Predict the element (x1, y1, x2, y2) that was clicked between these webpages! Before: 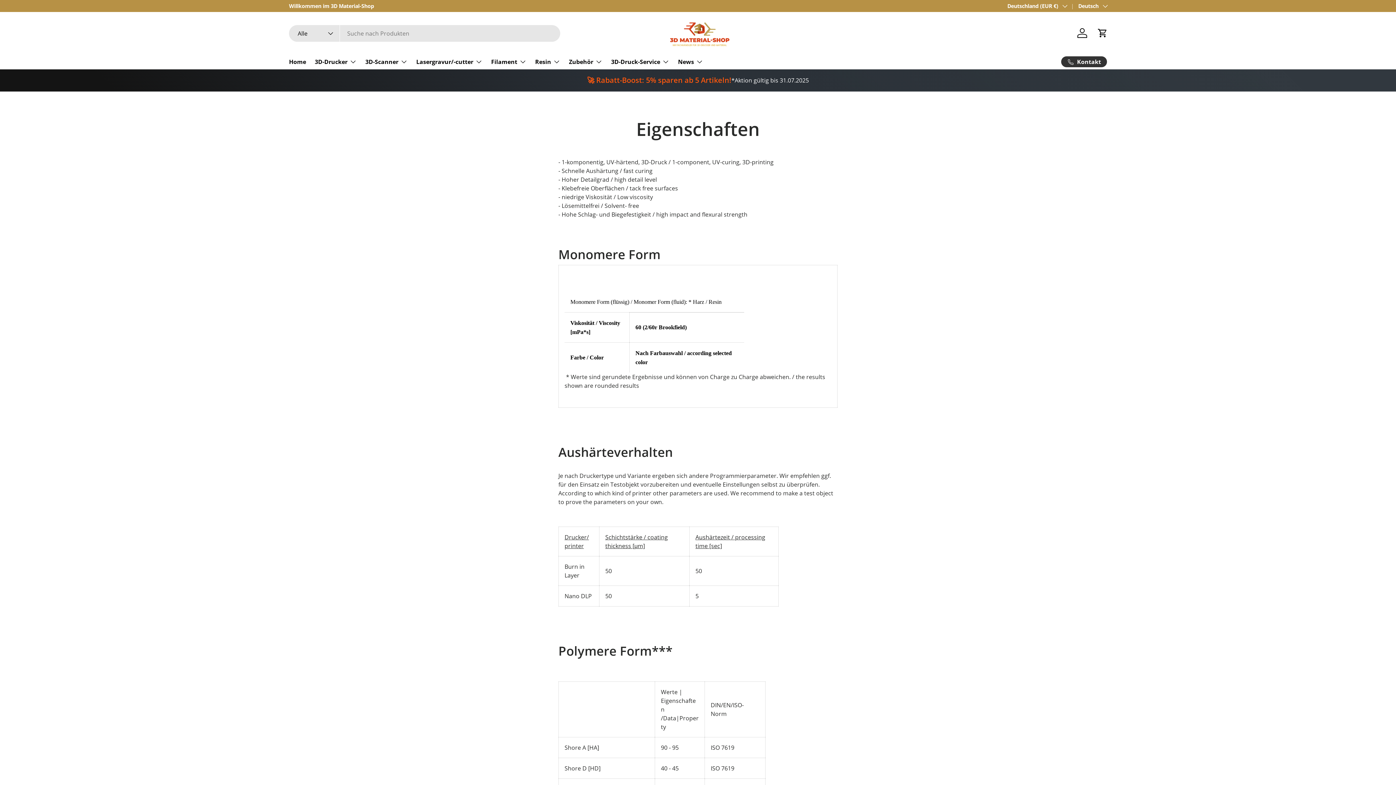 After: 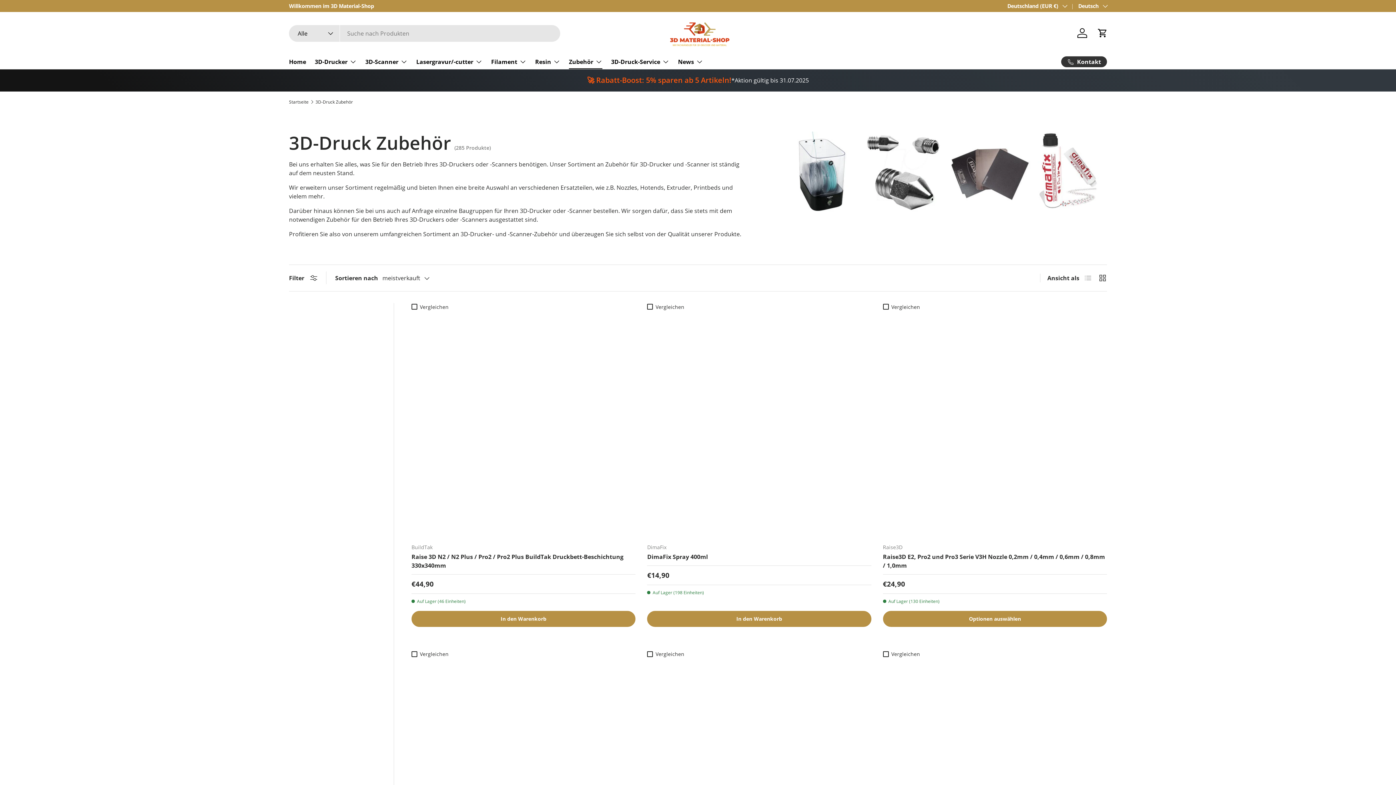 Action: label: Zubehör bbox: (569, 54, 602, 68)